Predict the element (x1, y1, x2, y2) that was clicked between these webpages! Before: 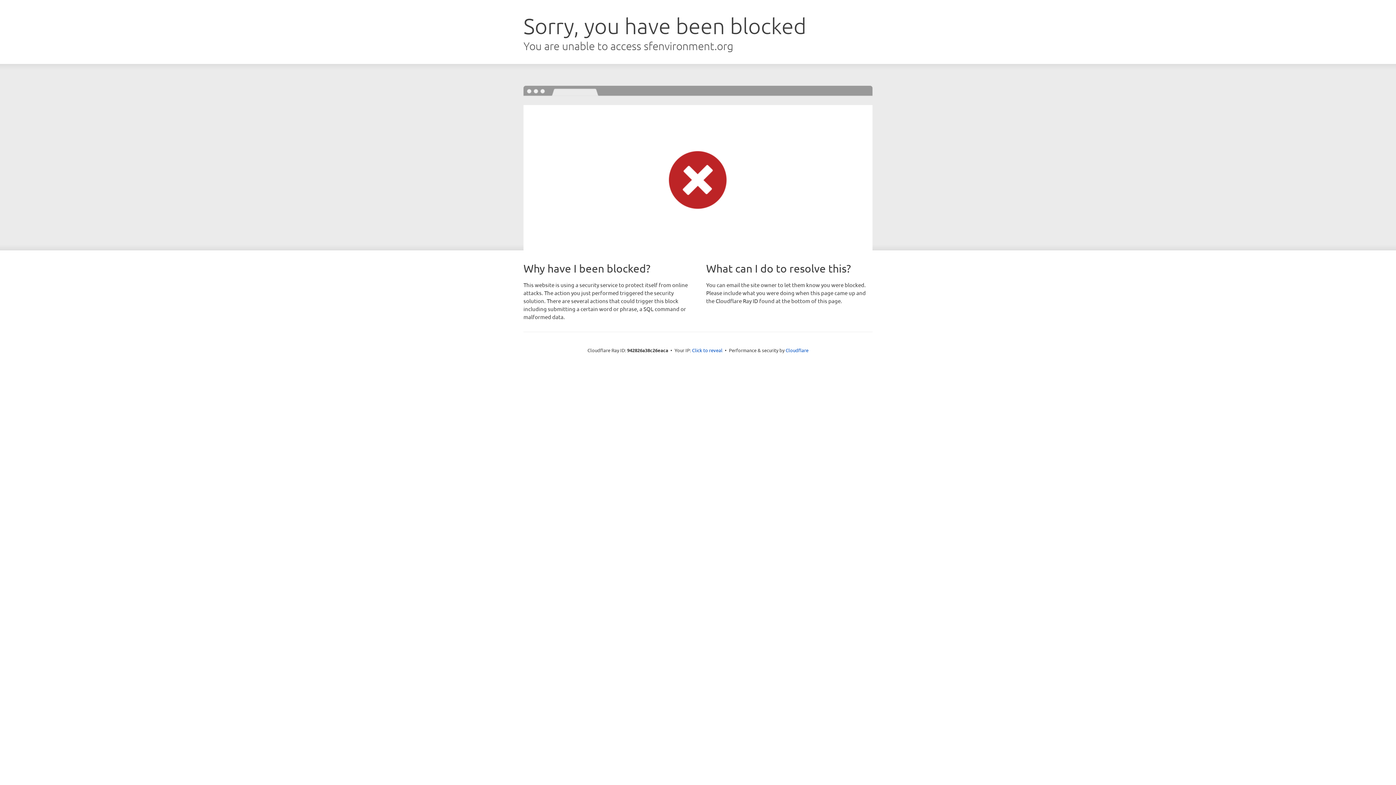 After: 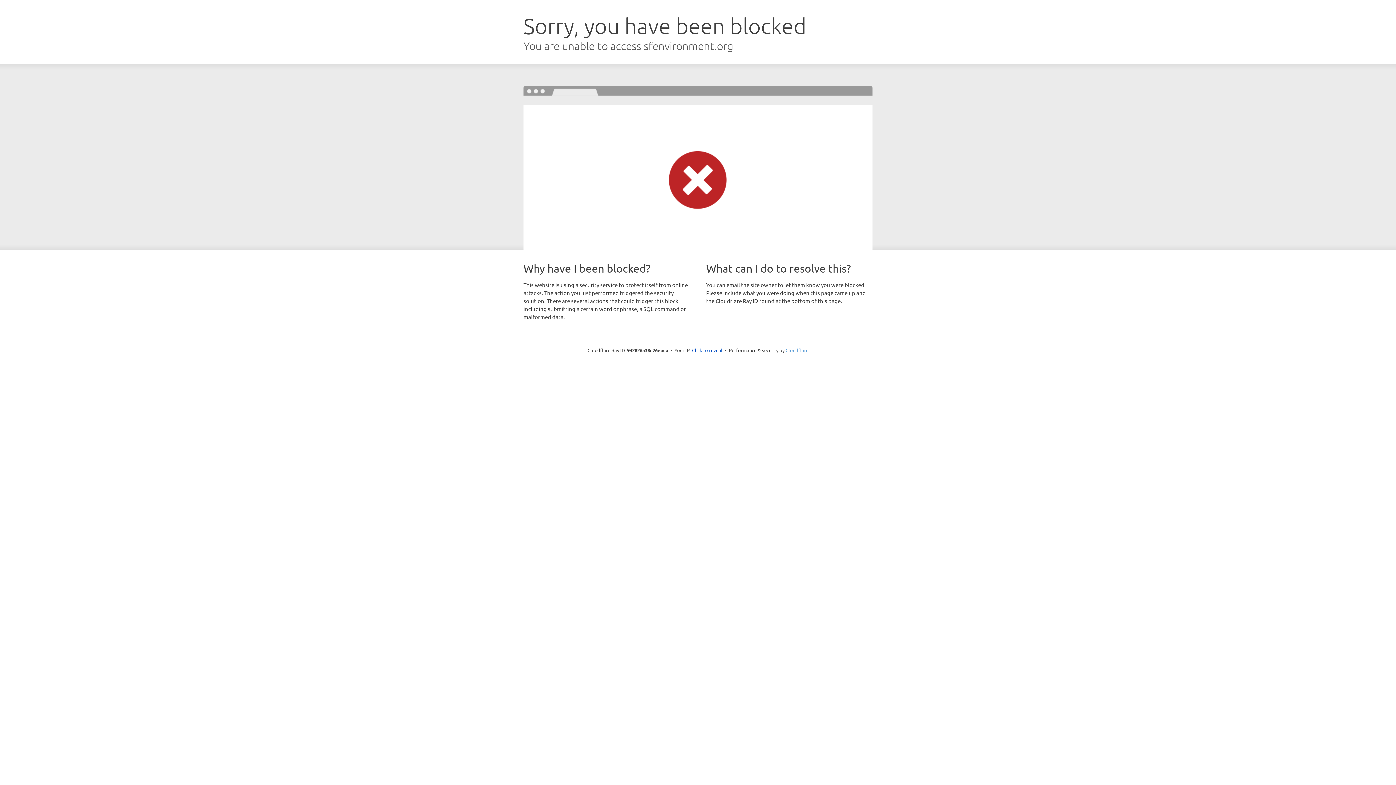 Action: bbox: (785, 347, 808, 353) label: Cloudflare